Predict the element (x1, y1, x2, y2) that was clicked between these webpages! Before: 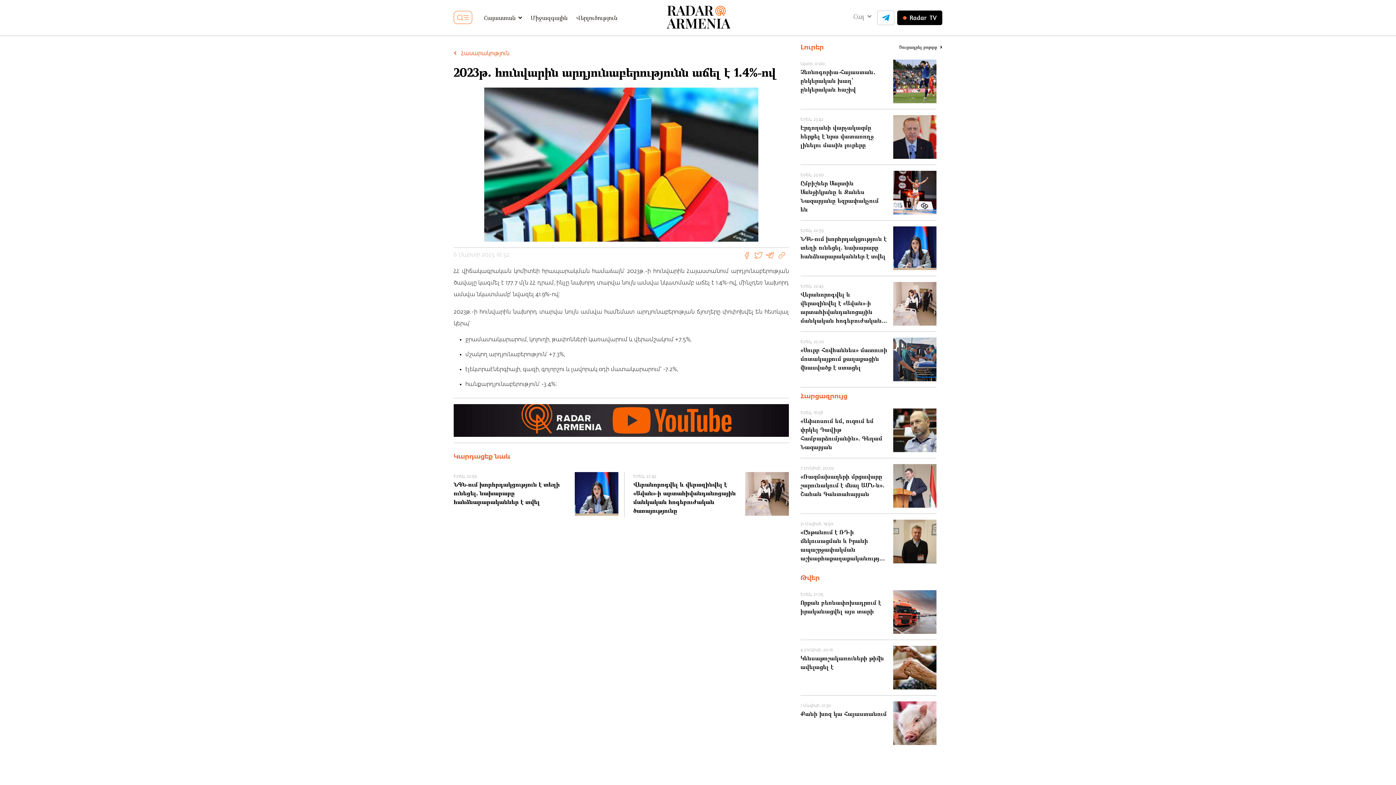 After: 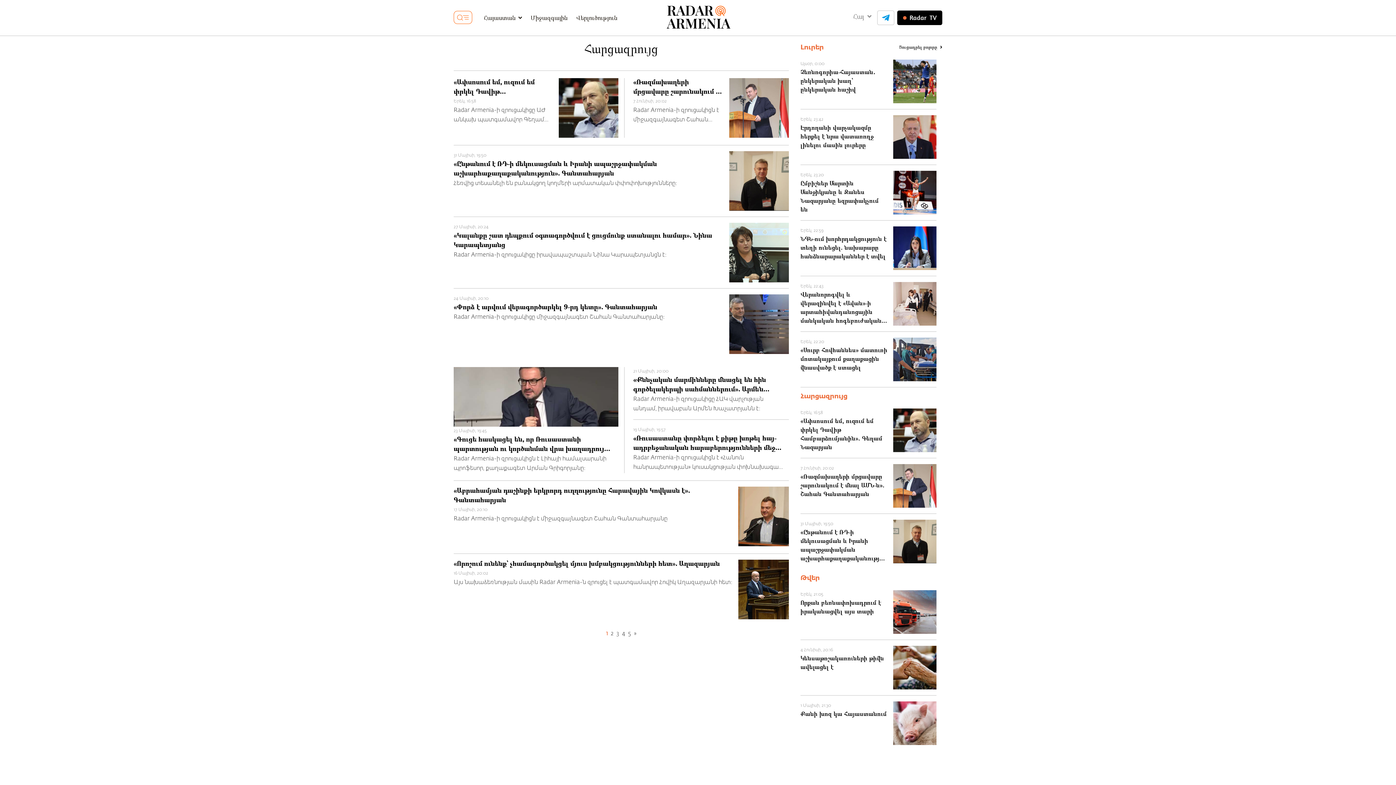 Action: bbox: (800, 393, 847, 400) label: Հարցազրույց